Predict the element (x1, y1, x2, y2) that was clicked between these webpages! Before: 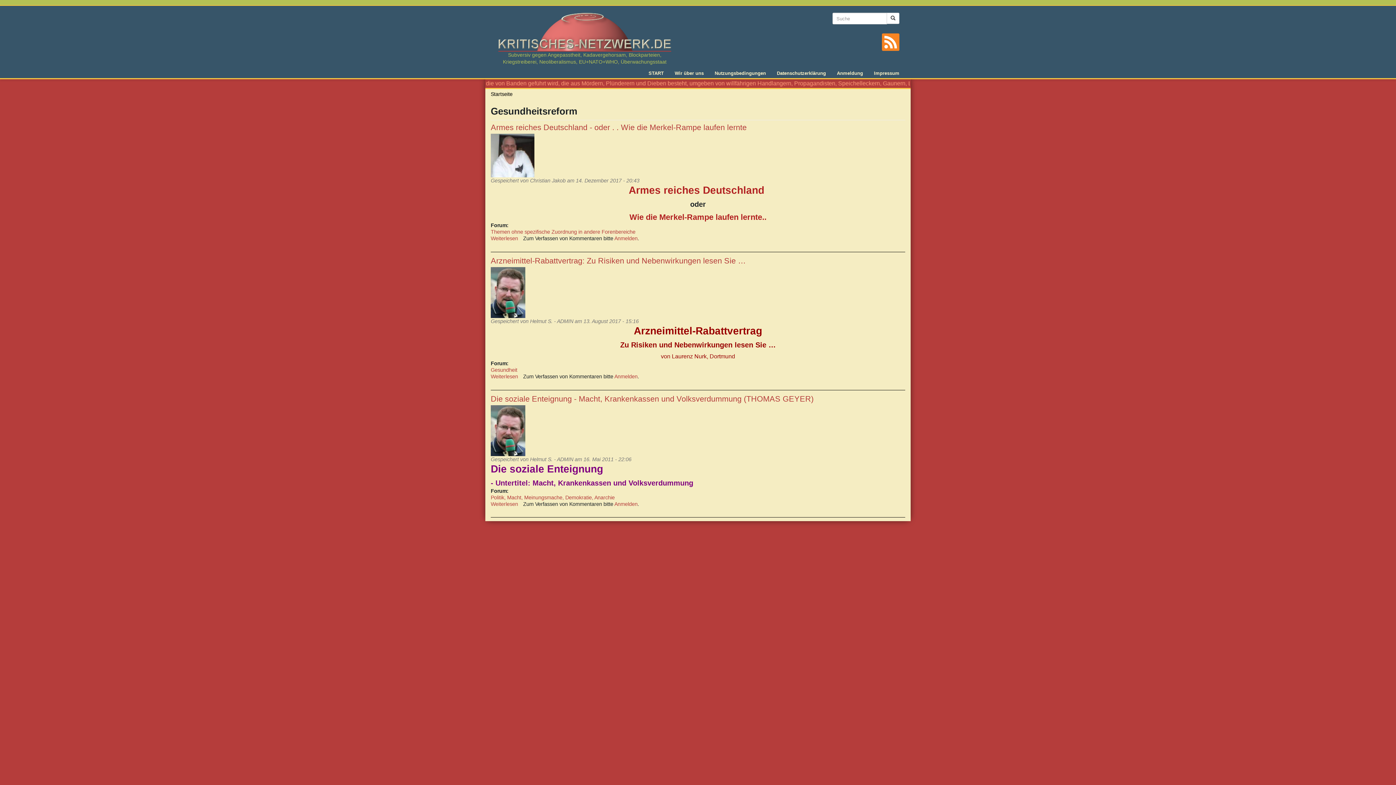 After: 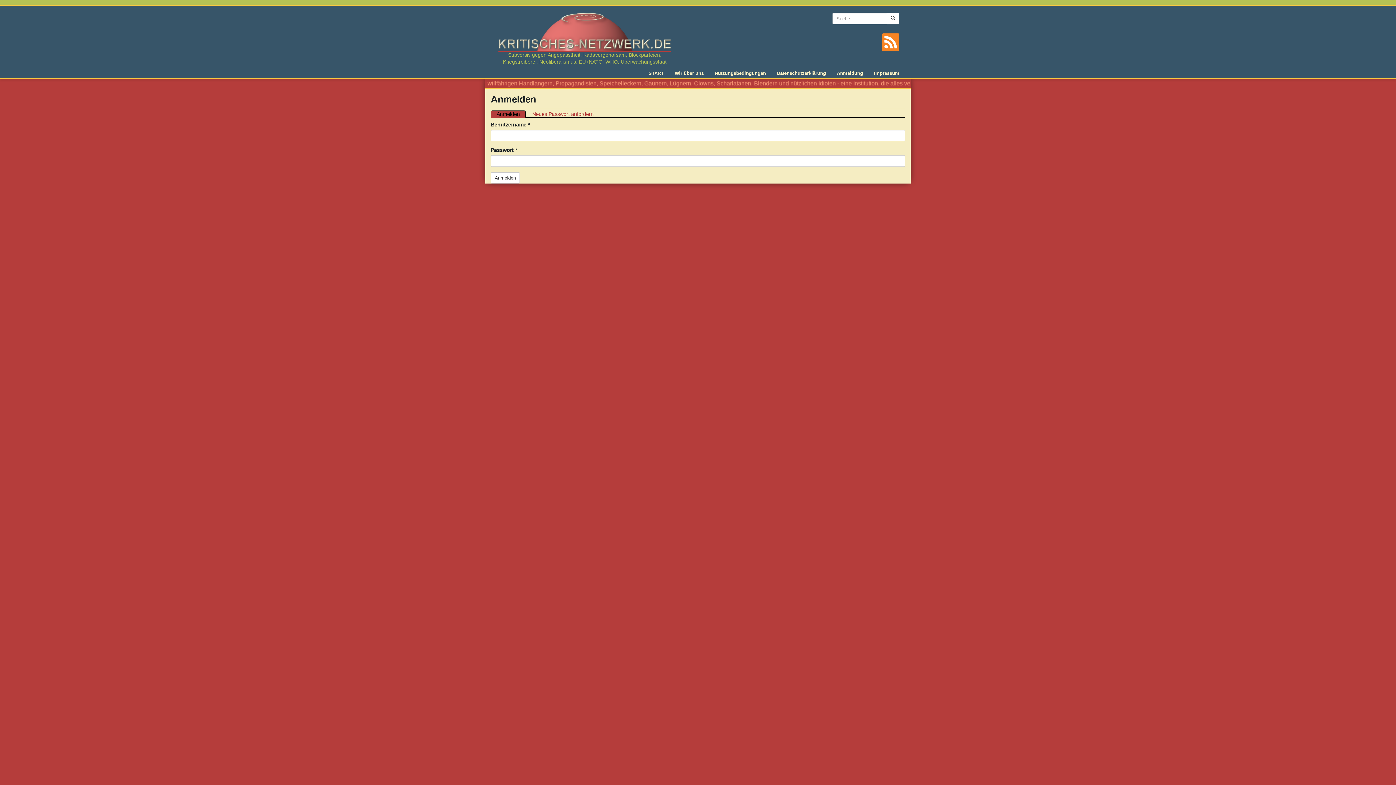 Action: label: Anmelden bbox: (614, 235, 637, 241)